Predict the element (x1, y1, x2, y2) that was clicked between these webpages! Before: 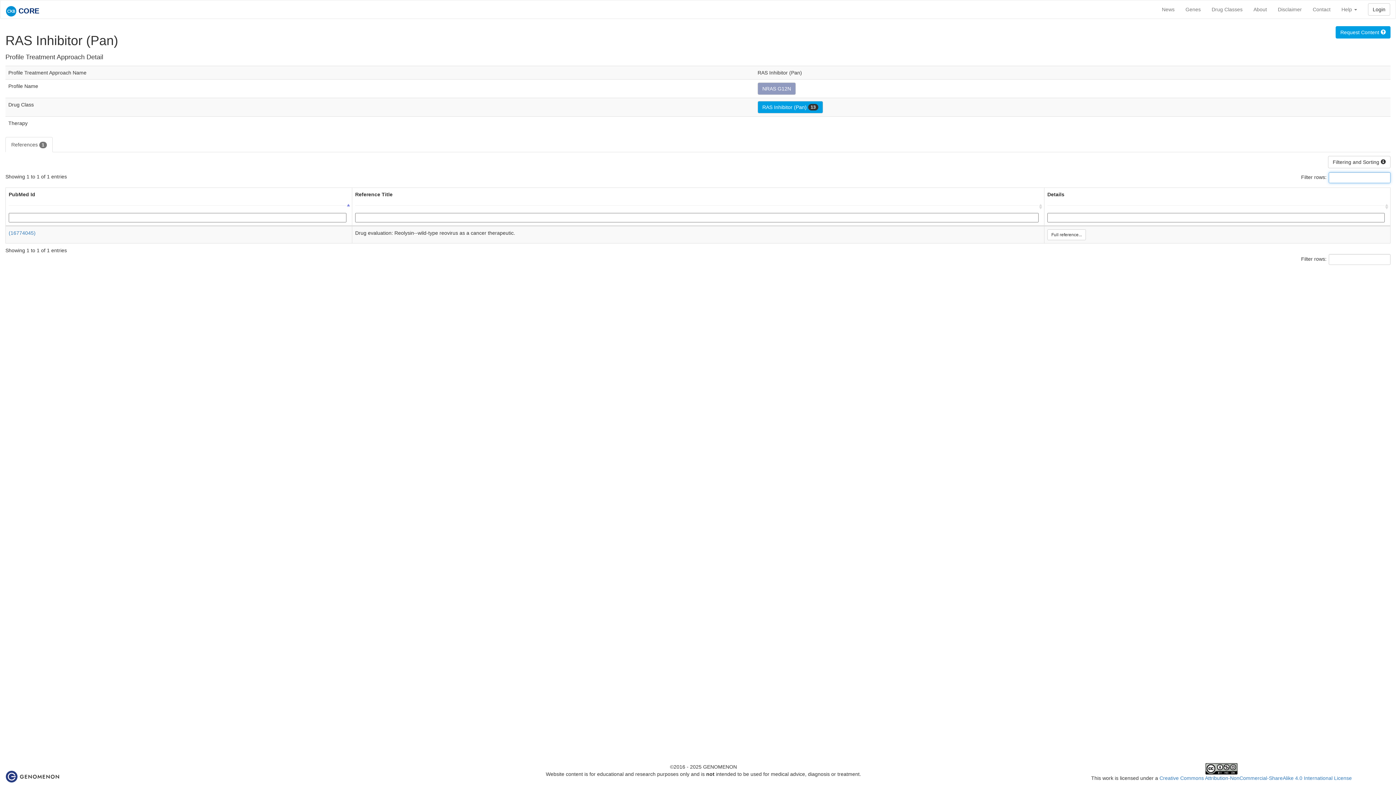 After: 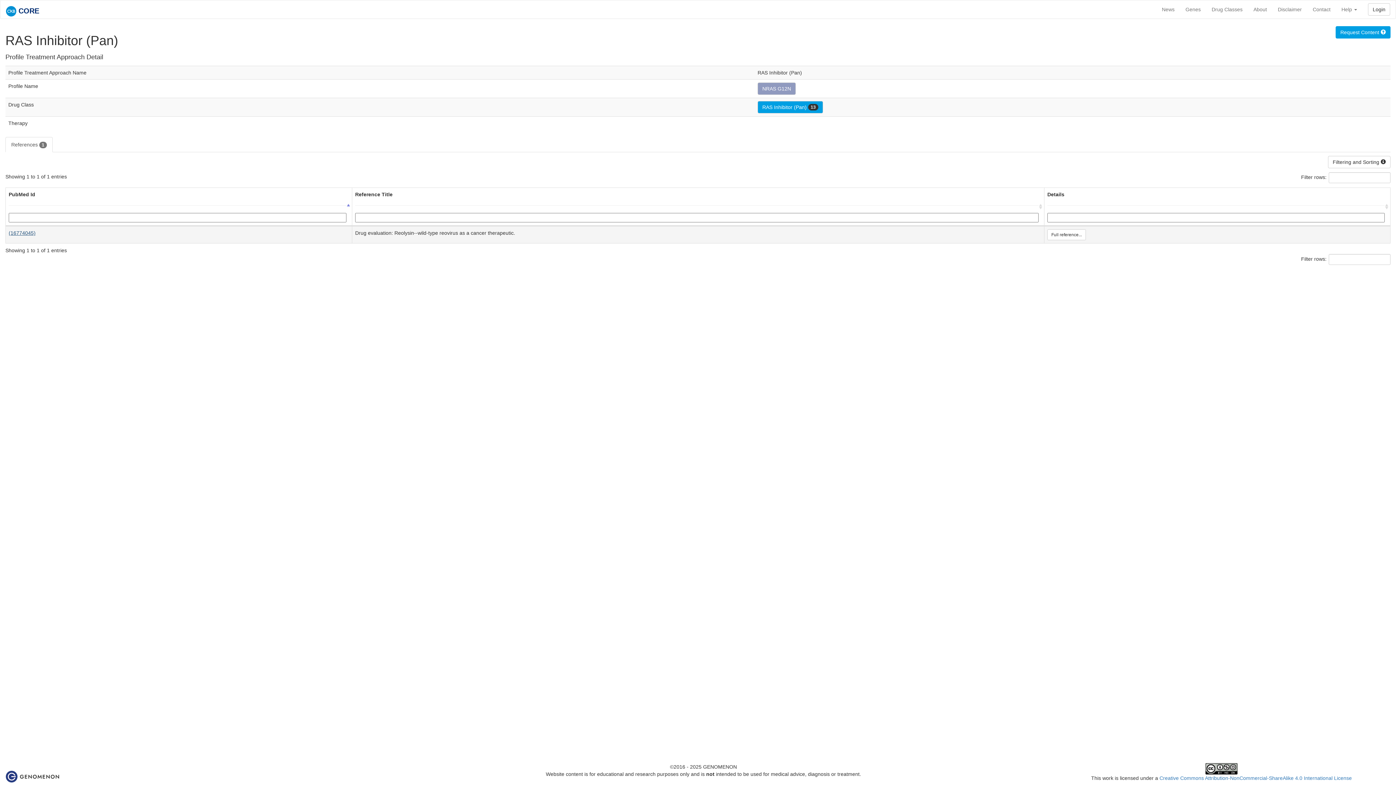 Action: bbox: (8, 230, 35, 236) label: (16774045)